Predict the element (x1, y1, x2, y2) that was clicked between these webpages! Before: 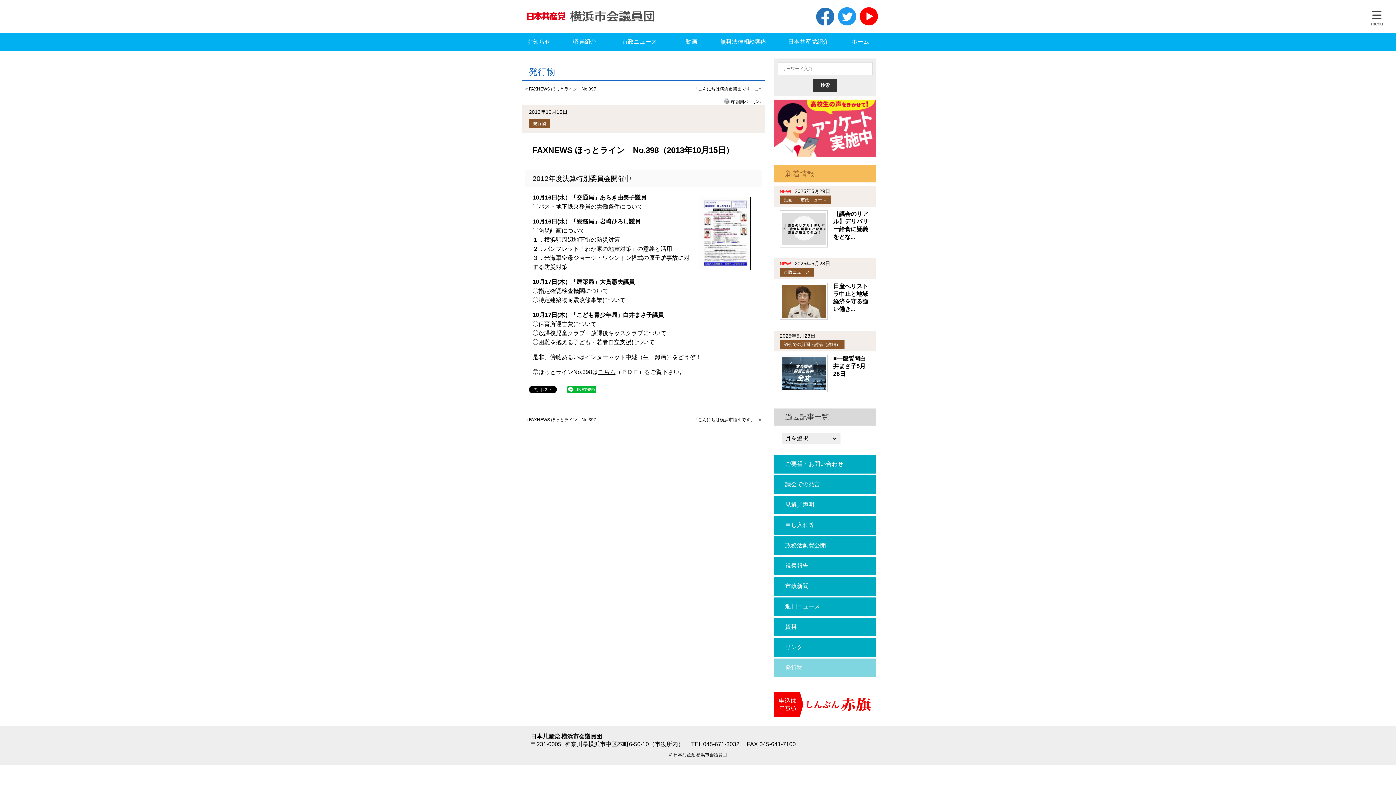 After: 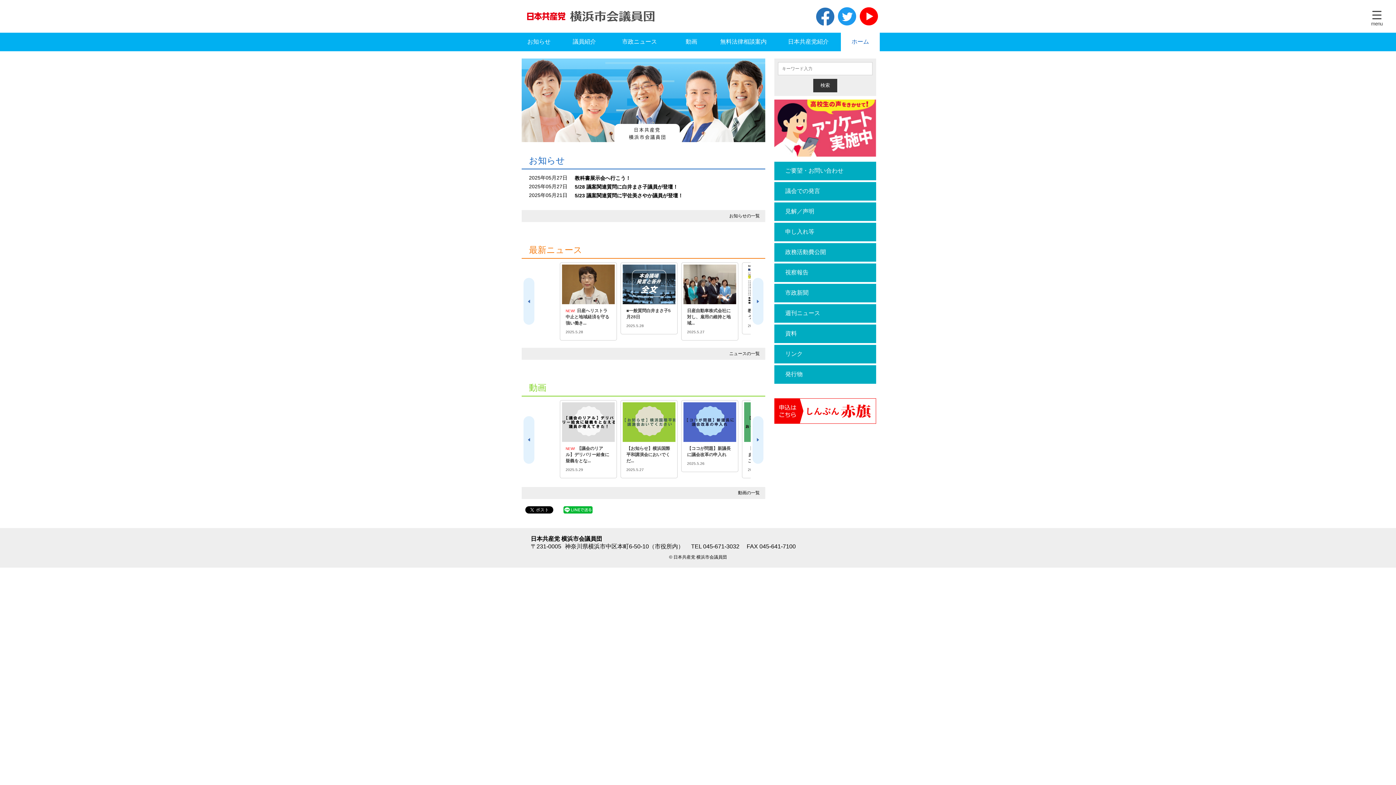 Action: label: ホーム bbox: (841, 32, 880, 51)